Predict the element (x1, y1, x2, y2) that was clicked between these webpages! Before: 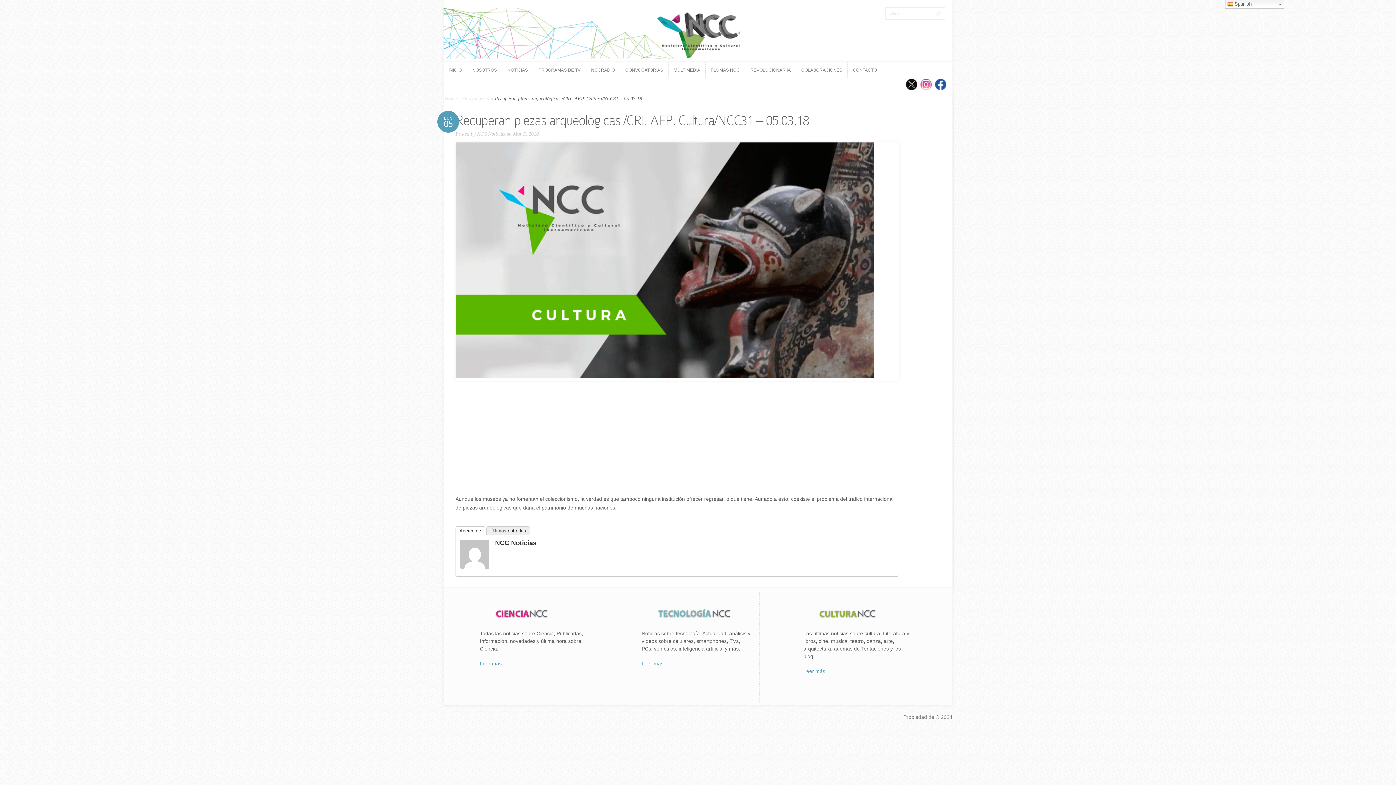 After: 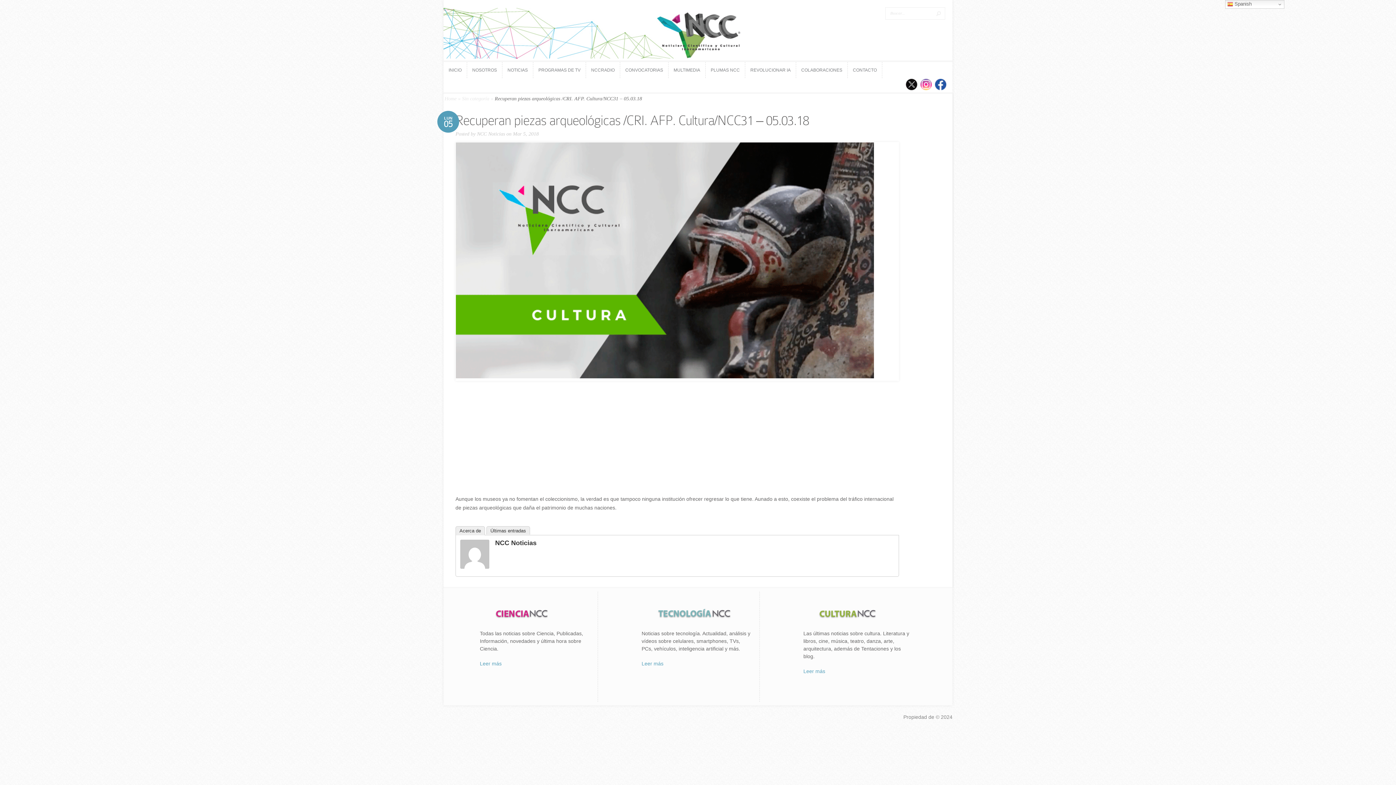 Action: label: Acerca de bbox: (455, 526, 485, 535)